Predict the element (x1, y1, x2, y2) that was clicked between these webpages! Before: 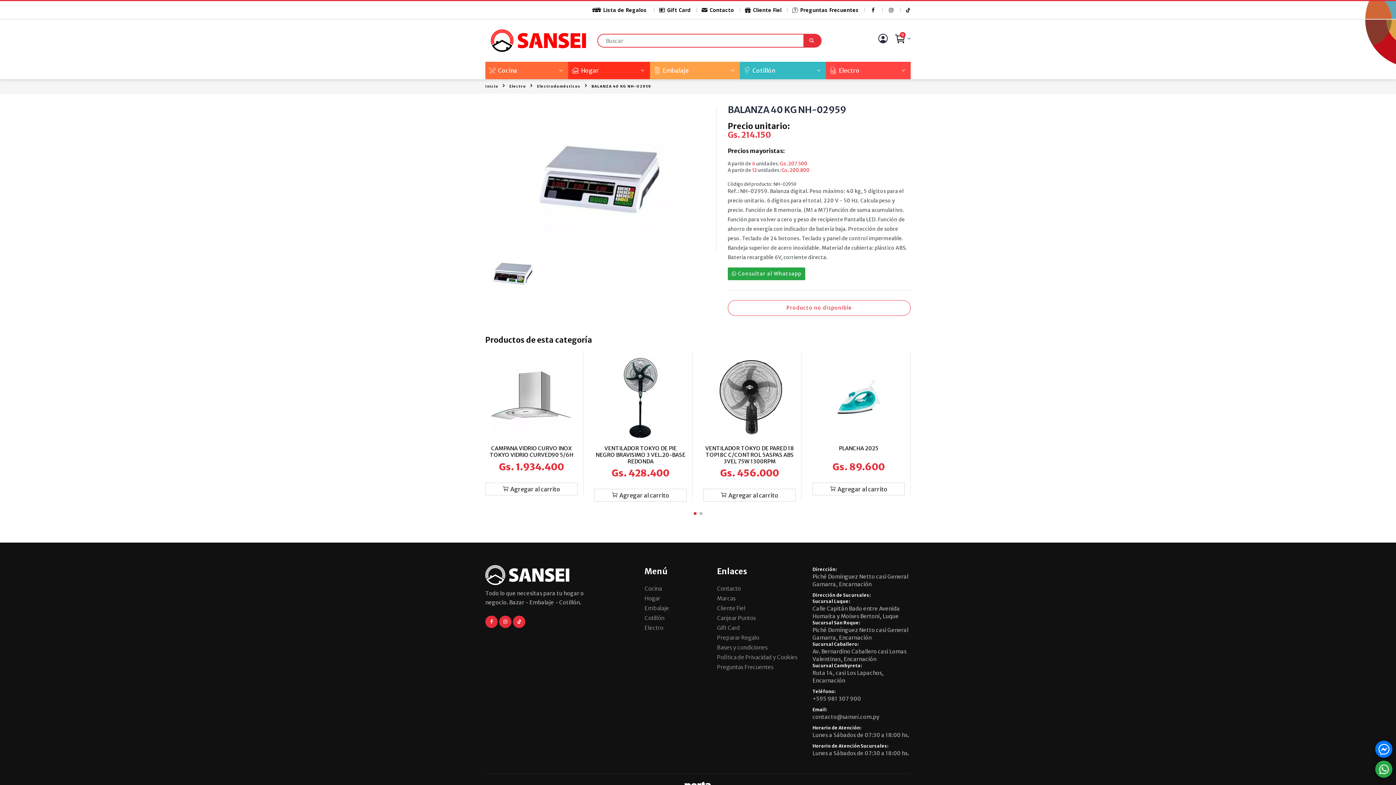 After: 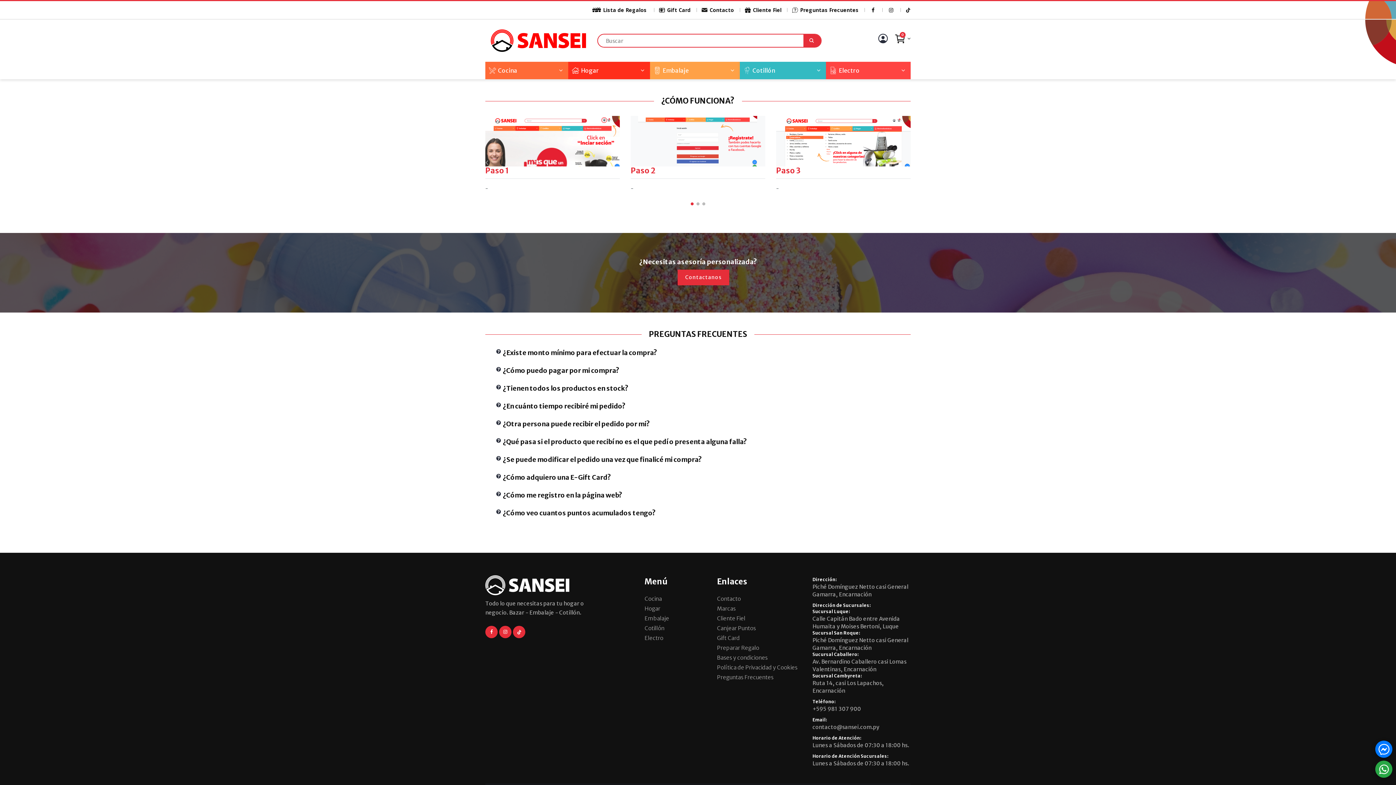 Action: label: Preguntas Frecuentes bbox: (792, 6, 858, 13)